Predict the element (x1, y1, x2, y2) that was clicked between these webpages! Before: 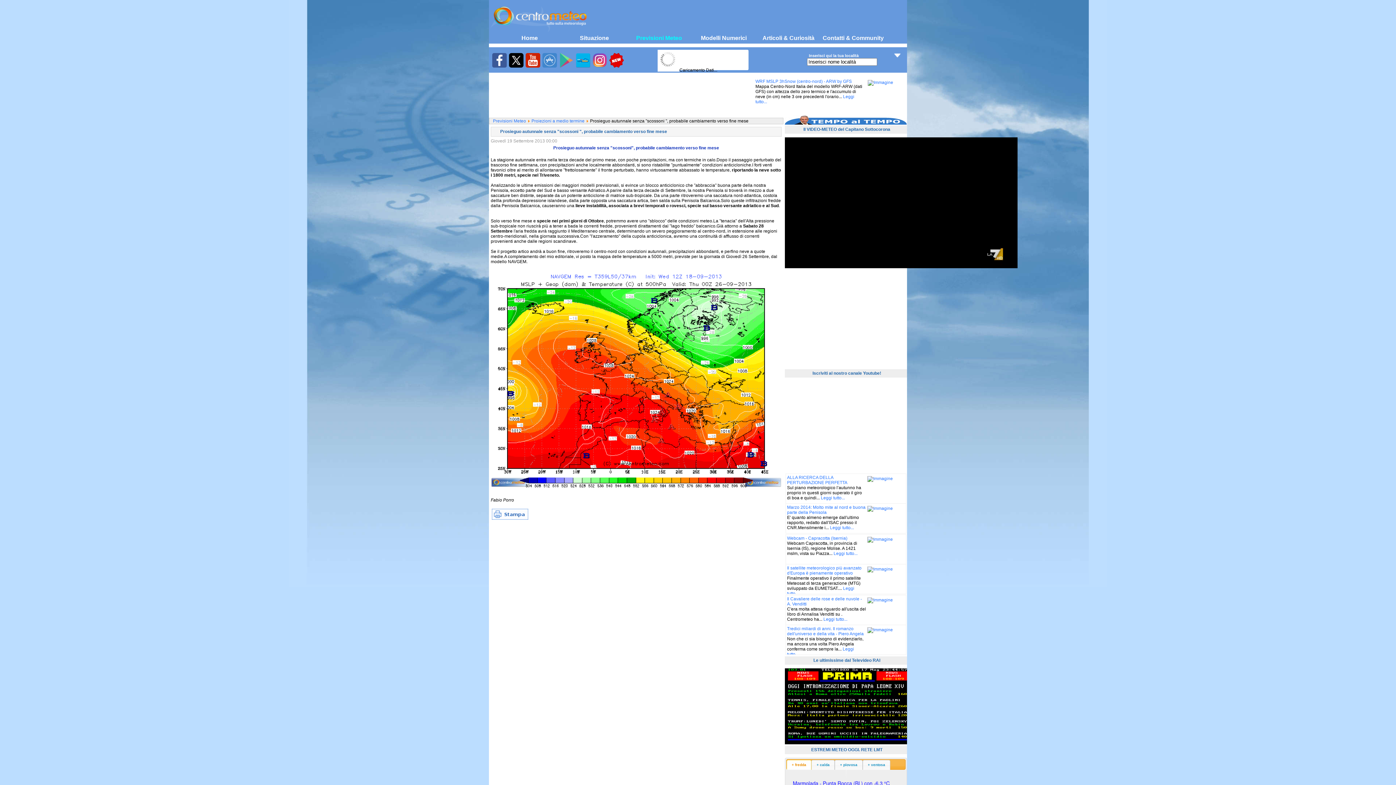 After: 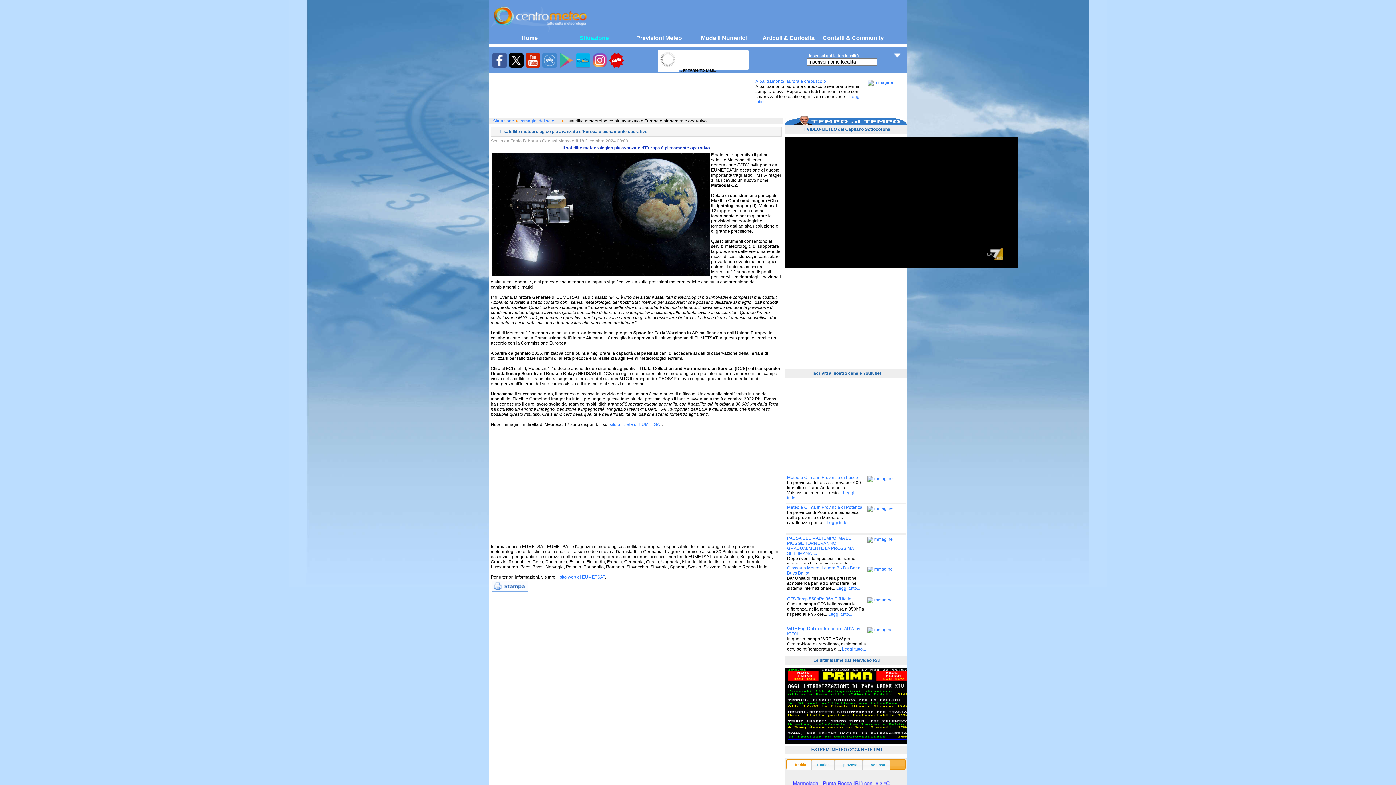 Action: bbox: (787, 565, 861, 576) label: Il satellite meteorologico più avanzato d'Europa è pienamente operativo